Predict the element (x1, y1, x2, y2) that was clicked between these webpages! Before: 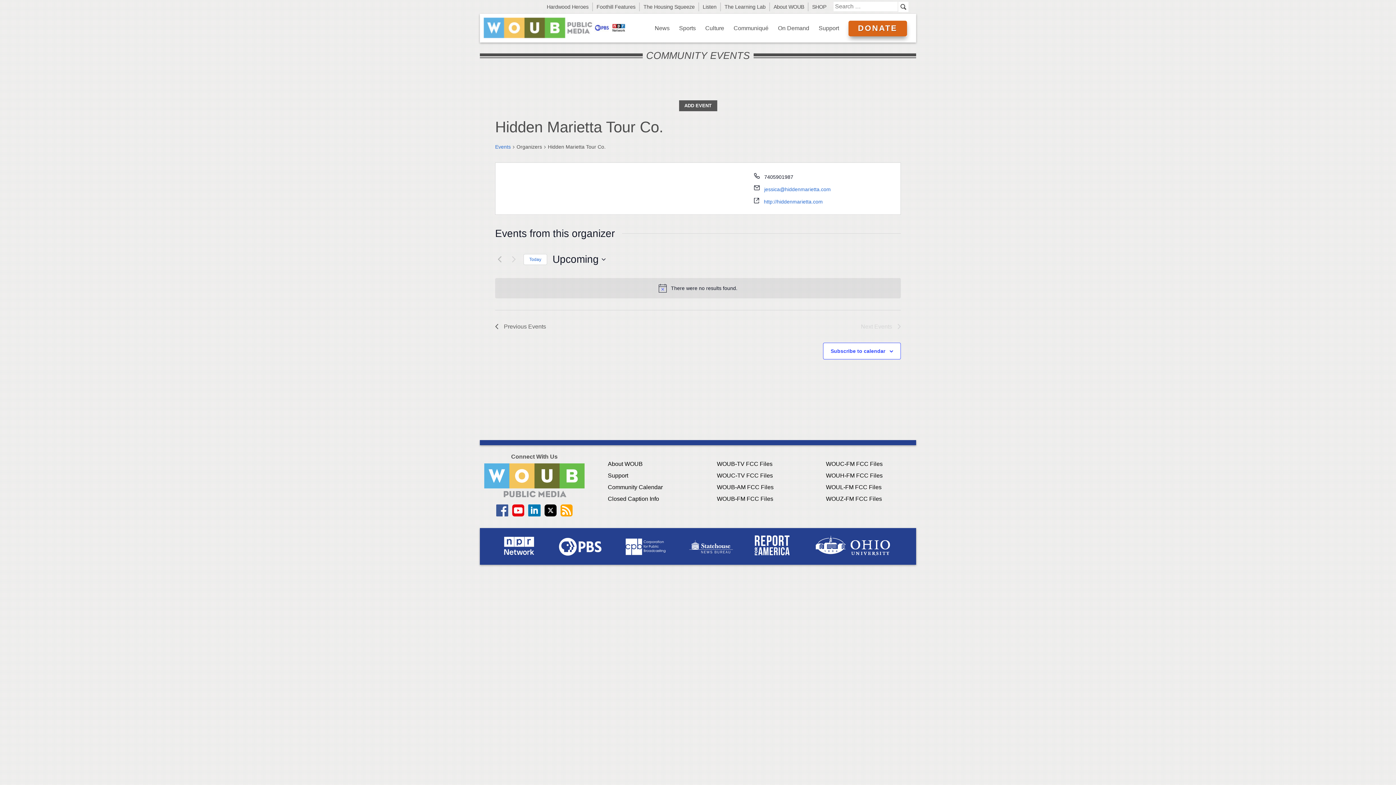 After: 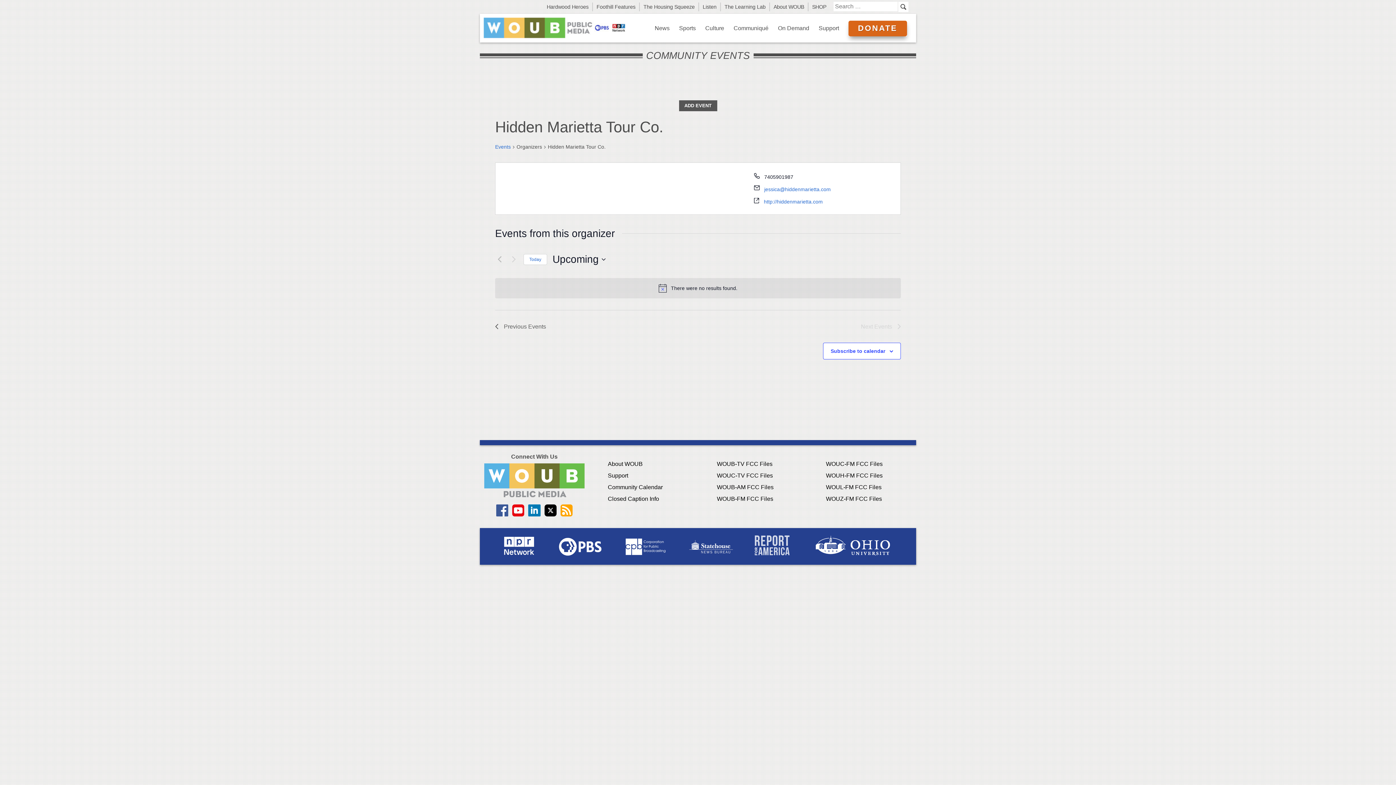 Action: bbox: (754, 535, 789, 555)